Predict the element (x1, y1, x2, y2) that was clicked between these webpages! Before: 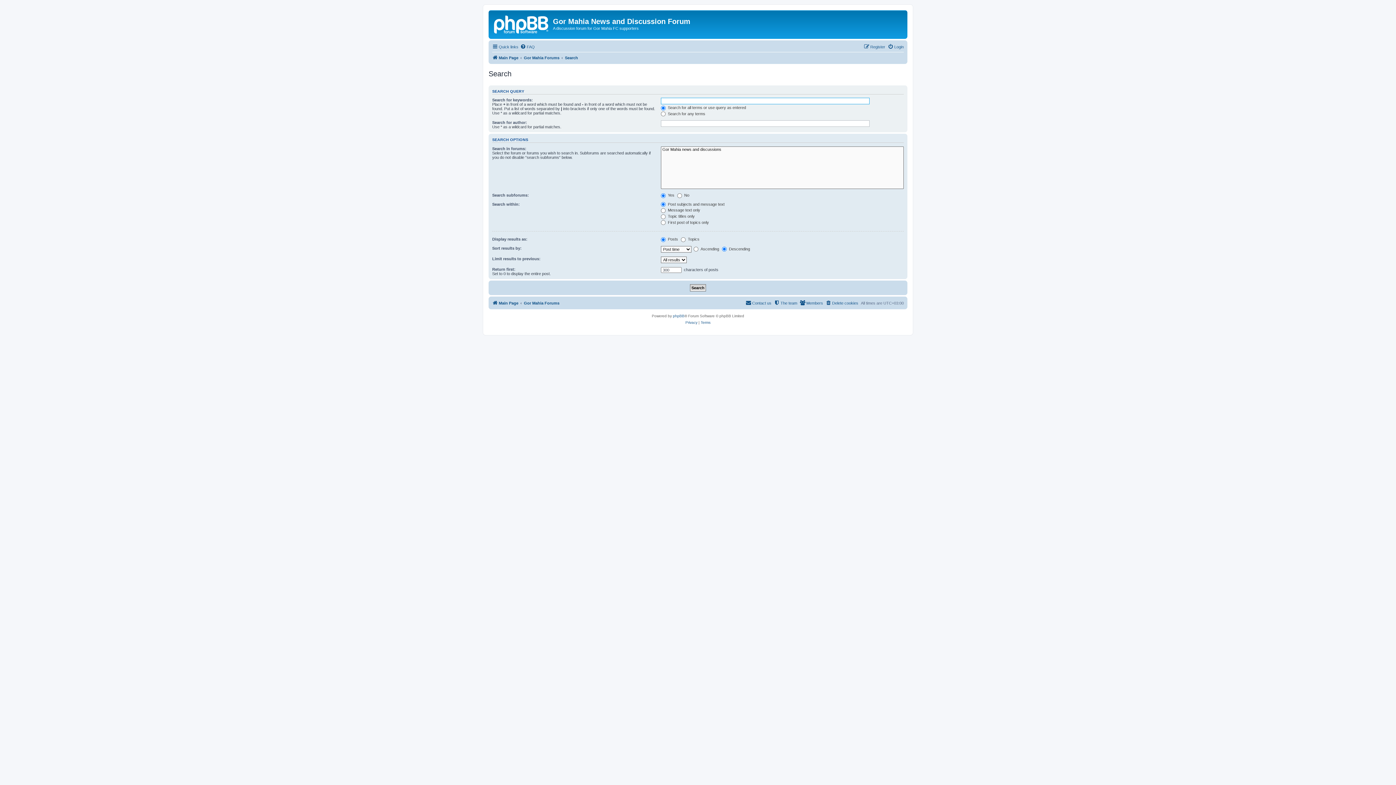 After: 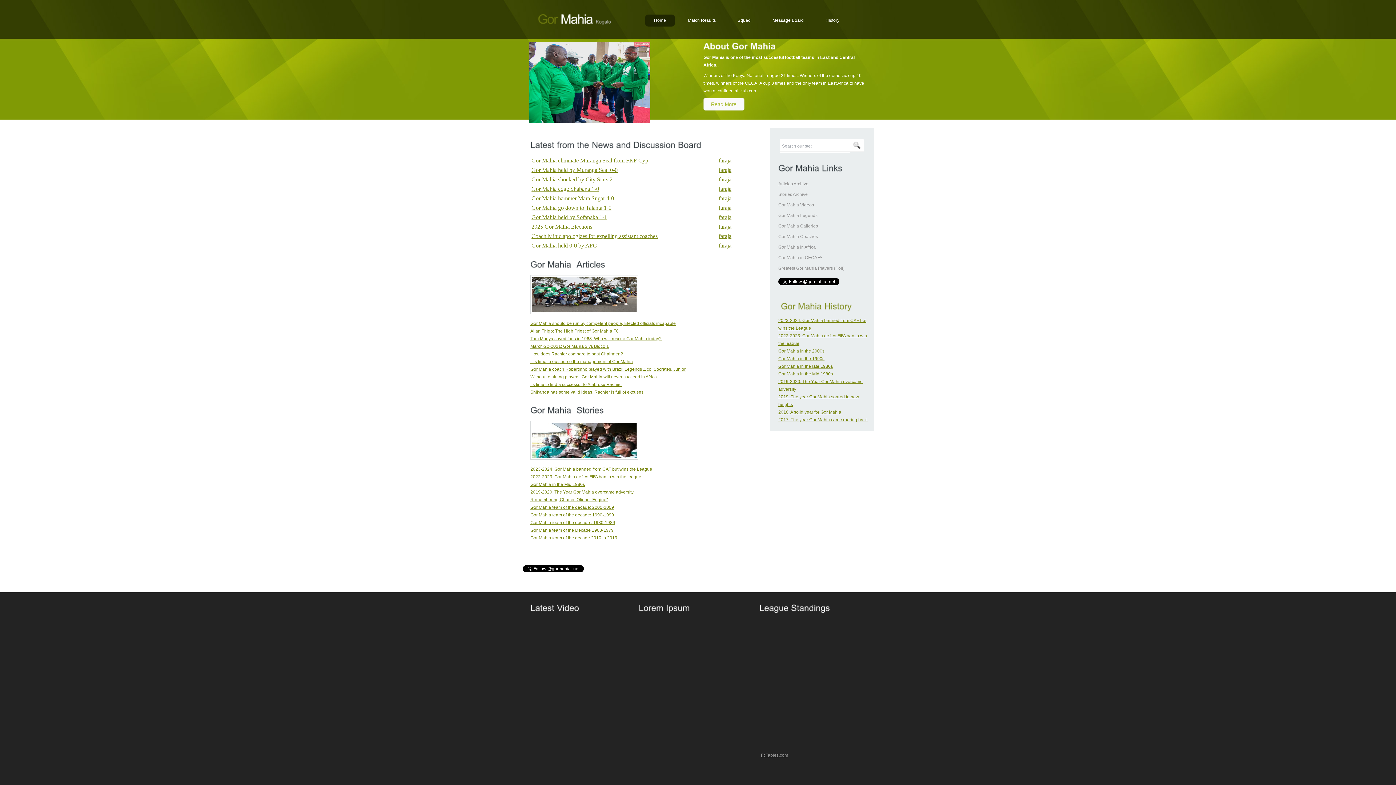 Action: bbox: (490, 12, 553, 35)